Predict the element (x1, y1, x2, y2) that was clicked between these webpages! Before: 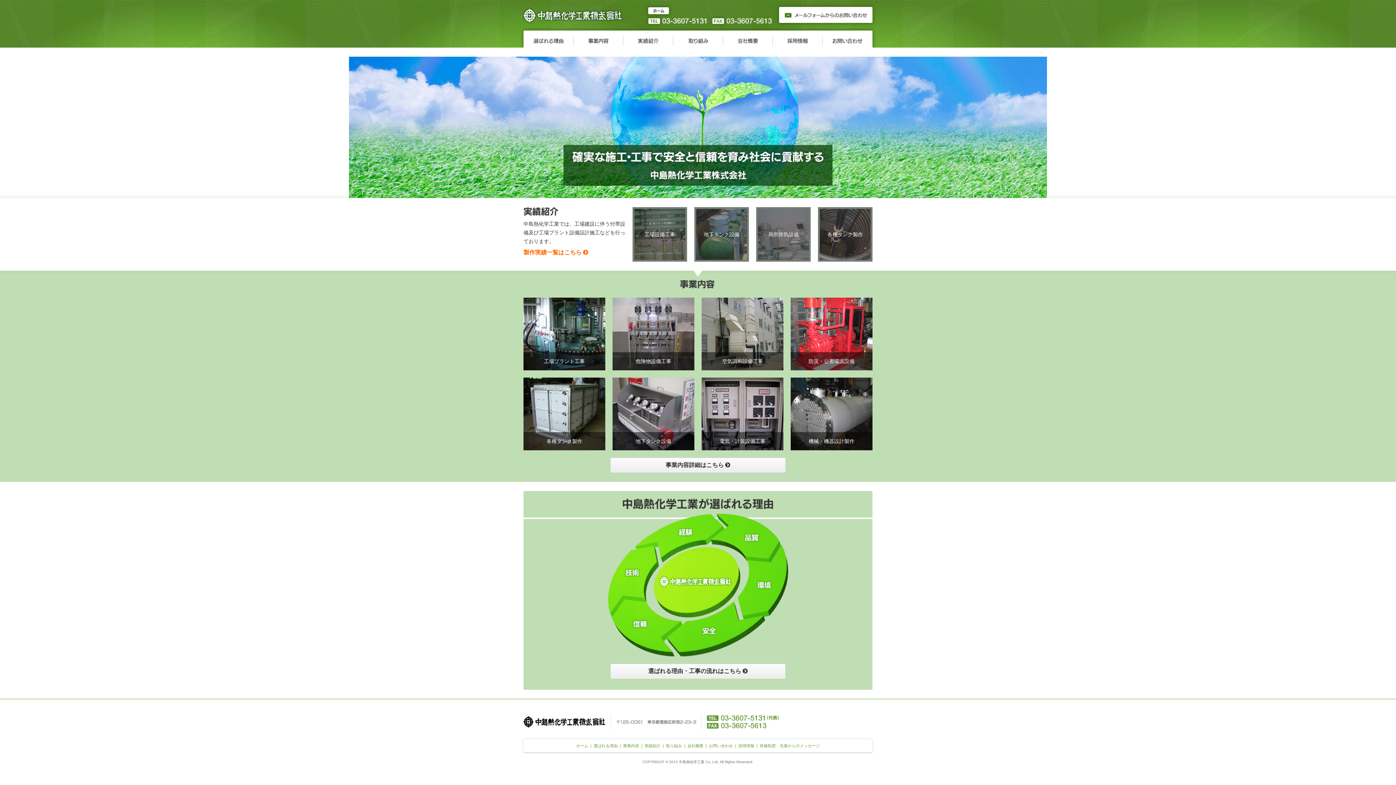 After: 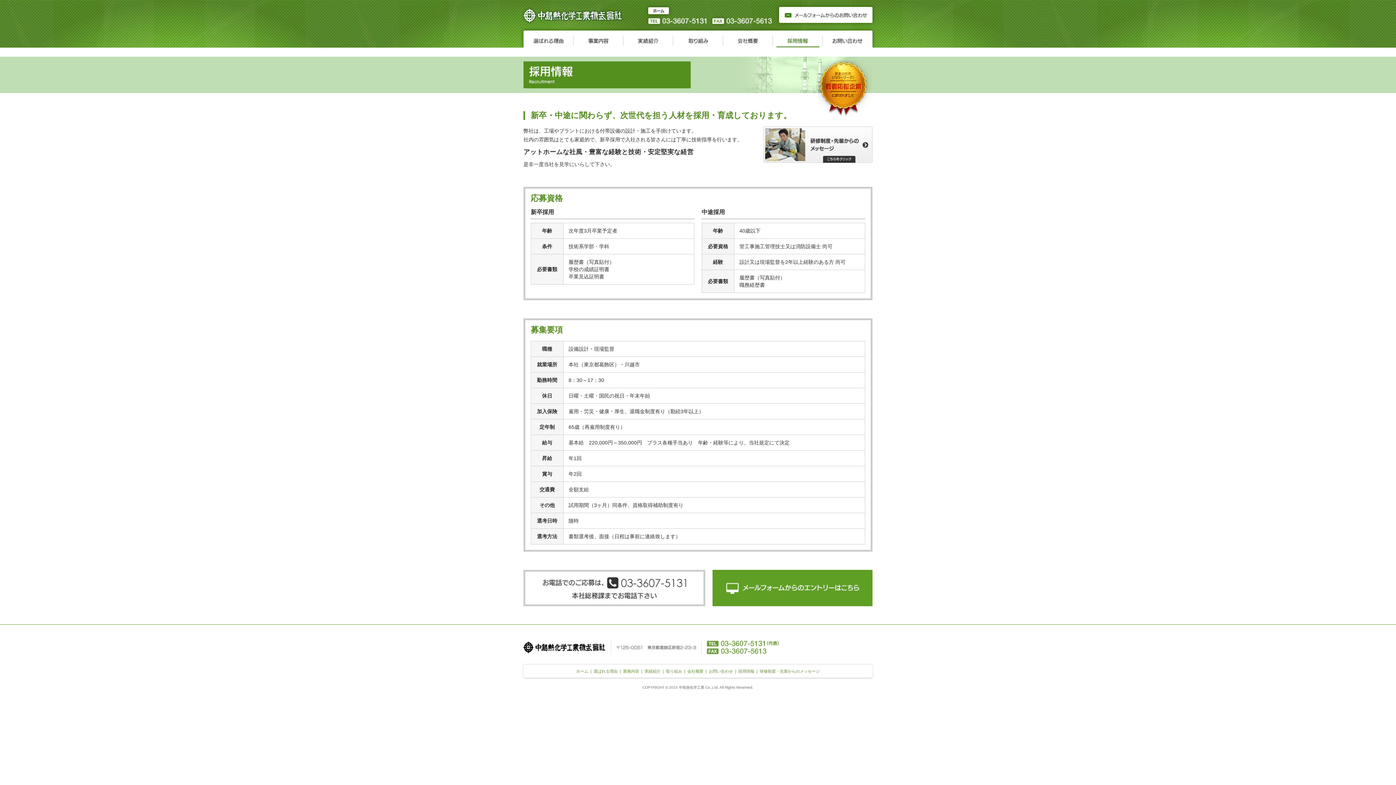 Action: bbox: (773, 40, 822, 46)